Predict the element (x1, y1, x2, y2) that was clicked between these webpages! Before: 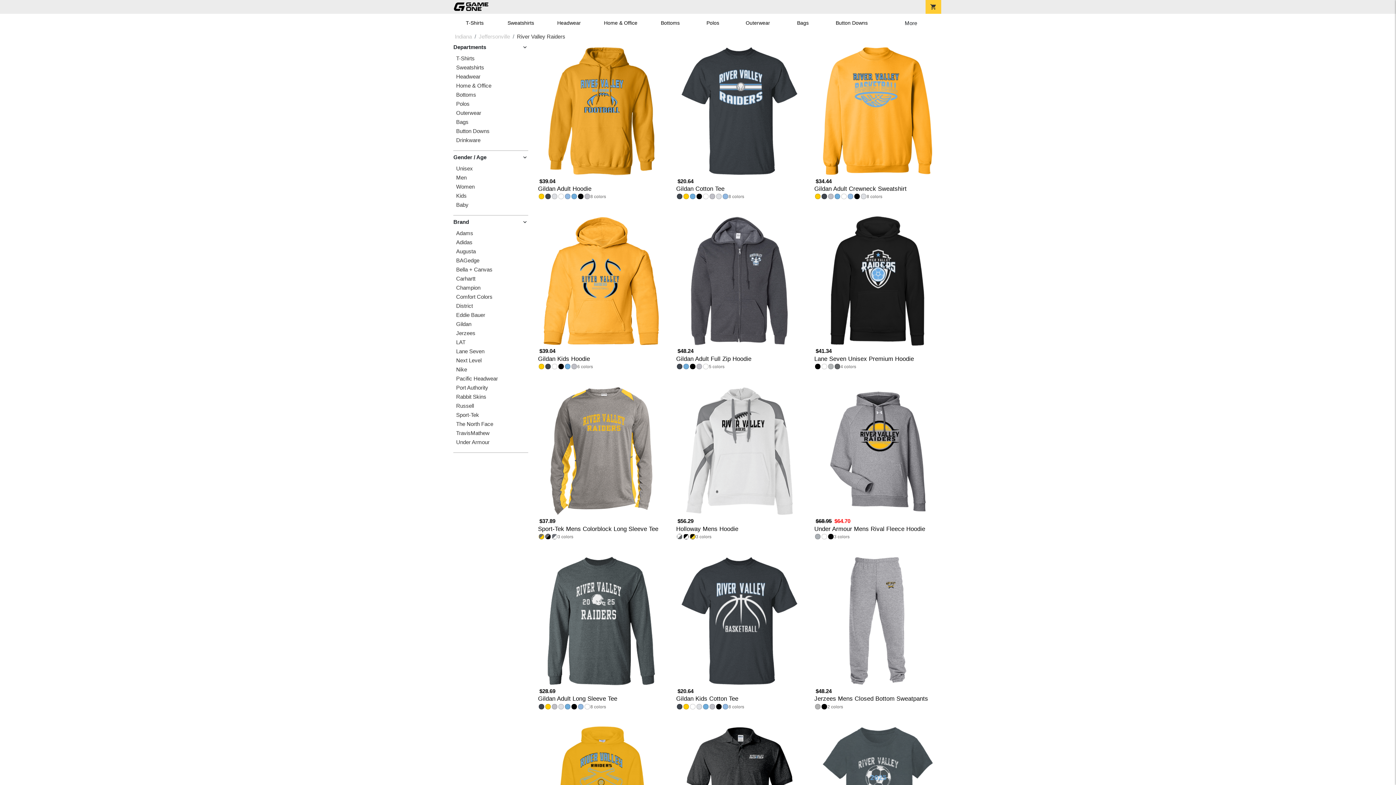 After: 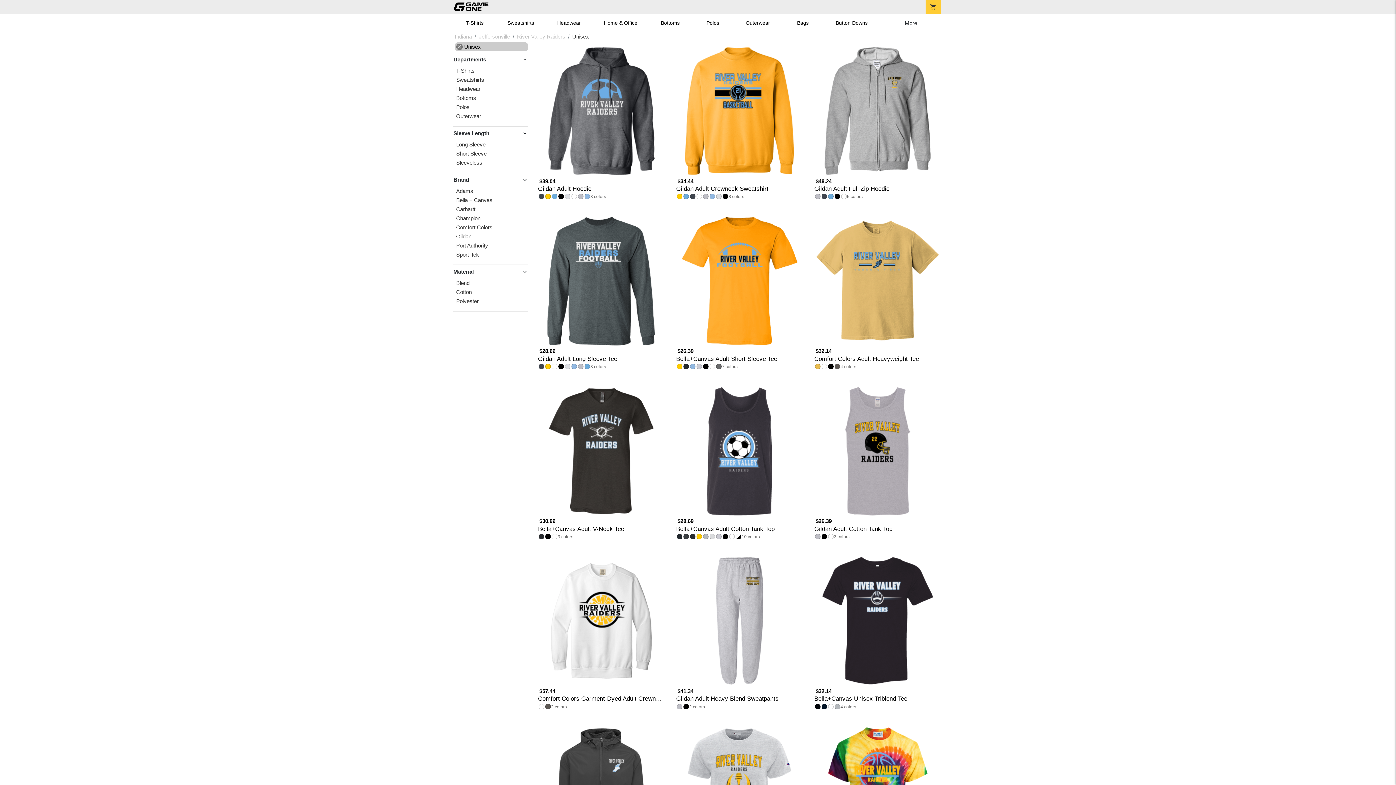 Action: bbox: (456, 165, 528, 171) label: Unisex